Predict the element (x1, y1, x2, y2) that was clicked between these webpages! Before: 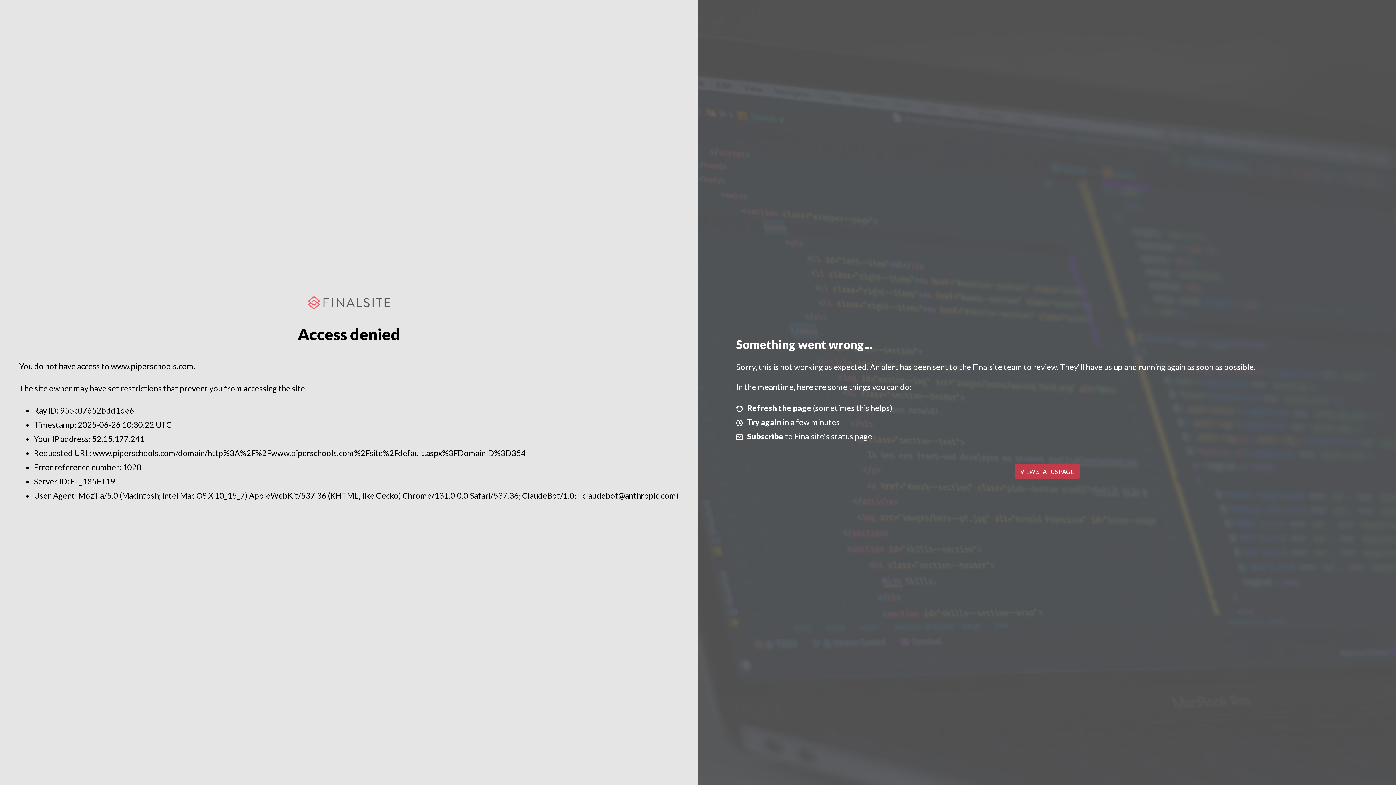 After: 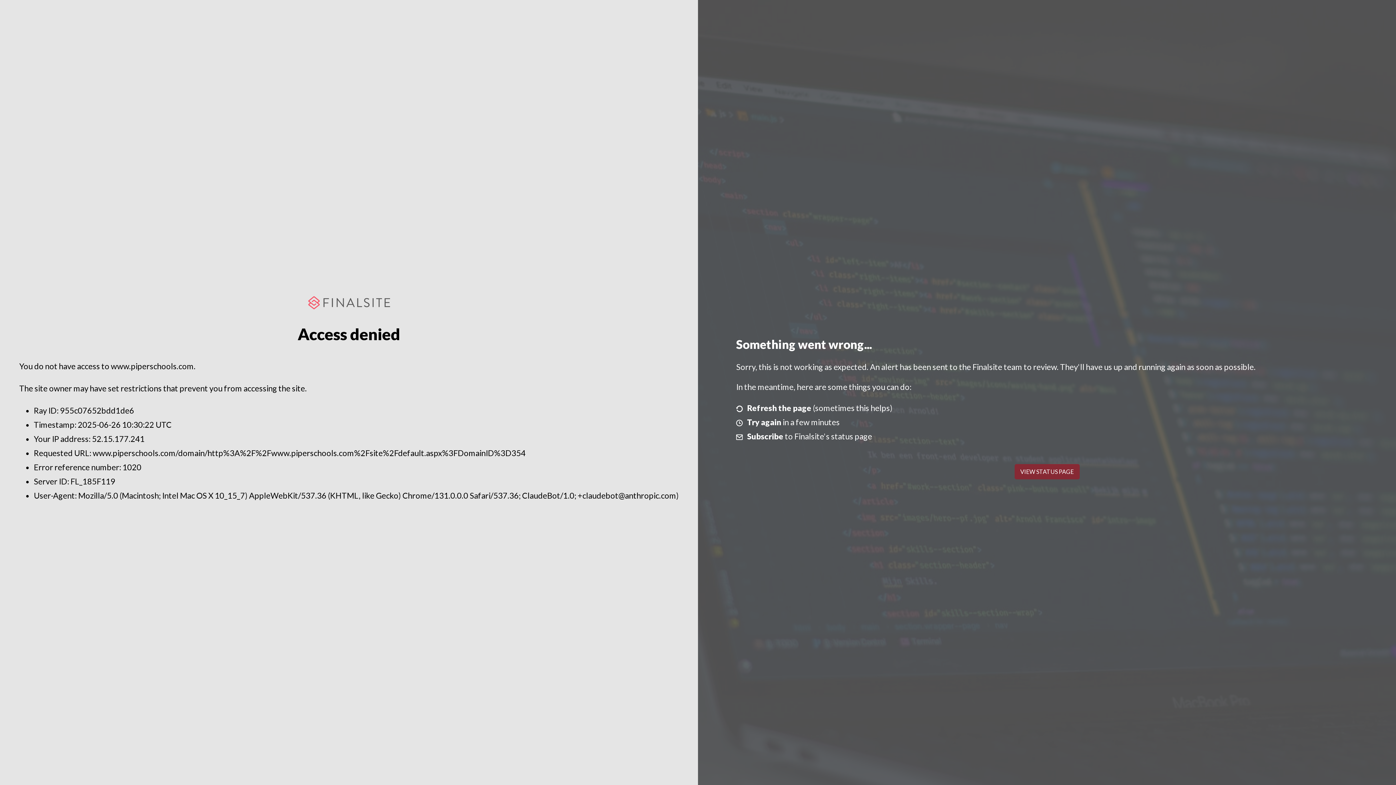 Action: bbox: (1014, 464, 1079, 479) label: VIEW STATUS PAGE